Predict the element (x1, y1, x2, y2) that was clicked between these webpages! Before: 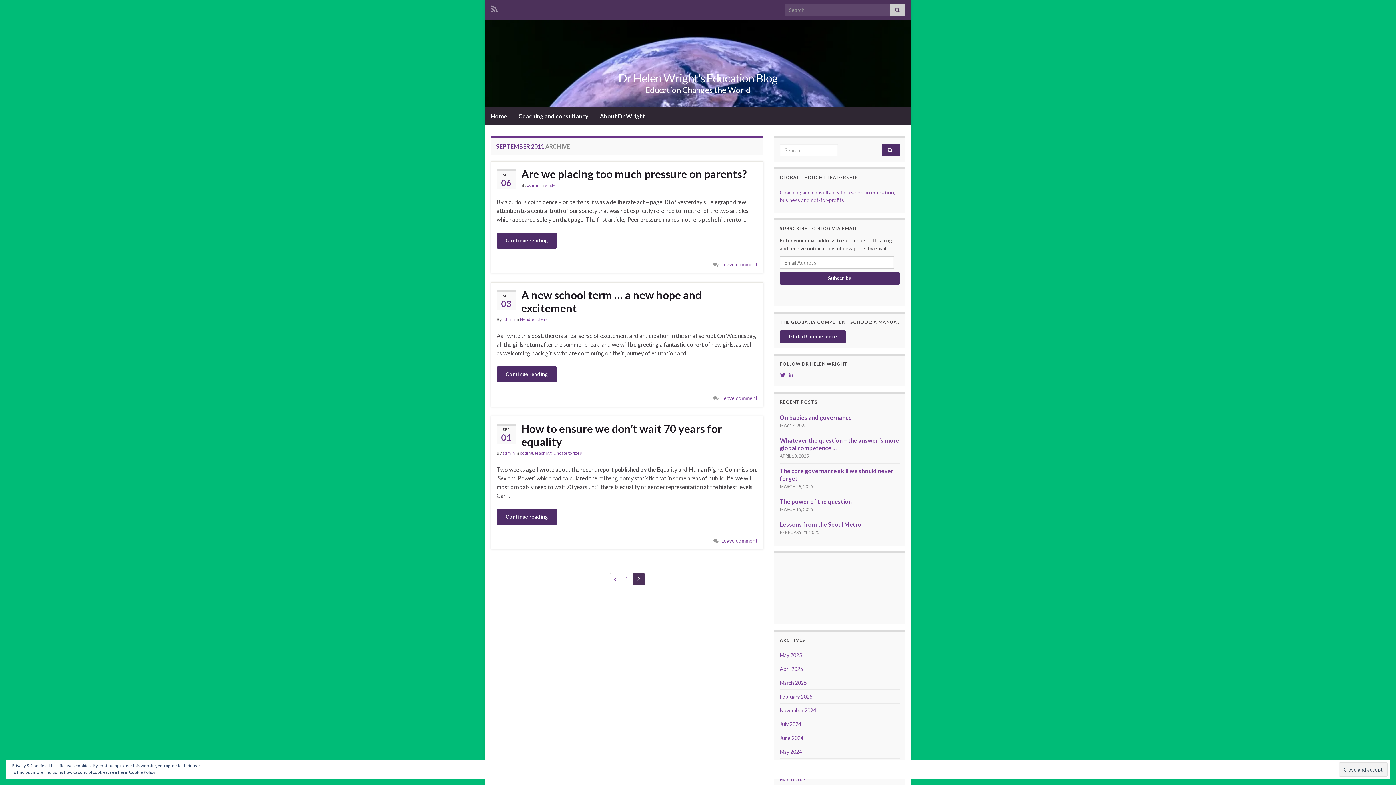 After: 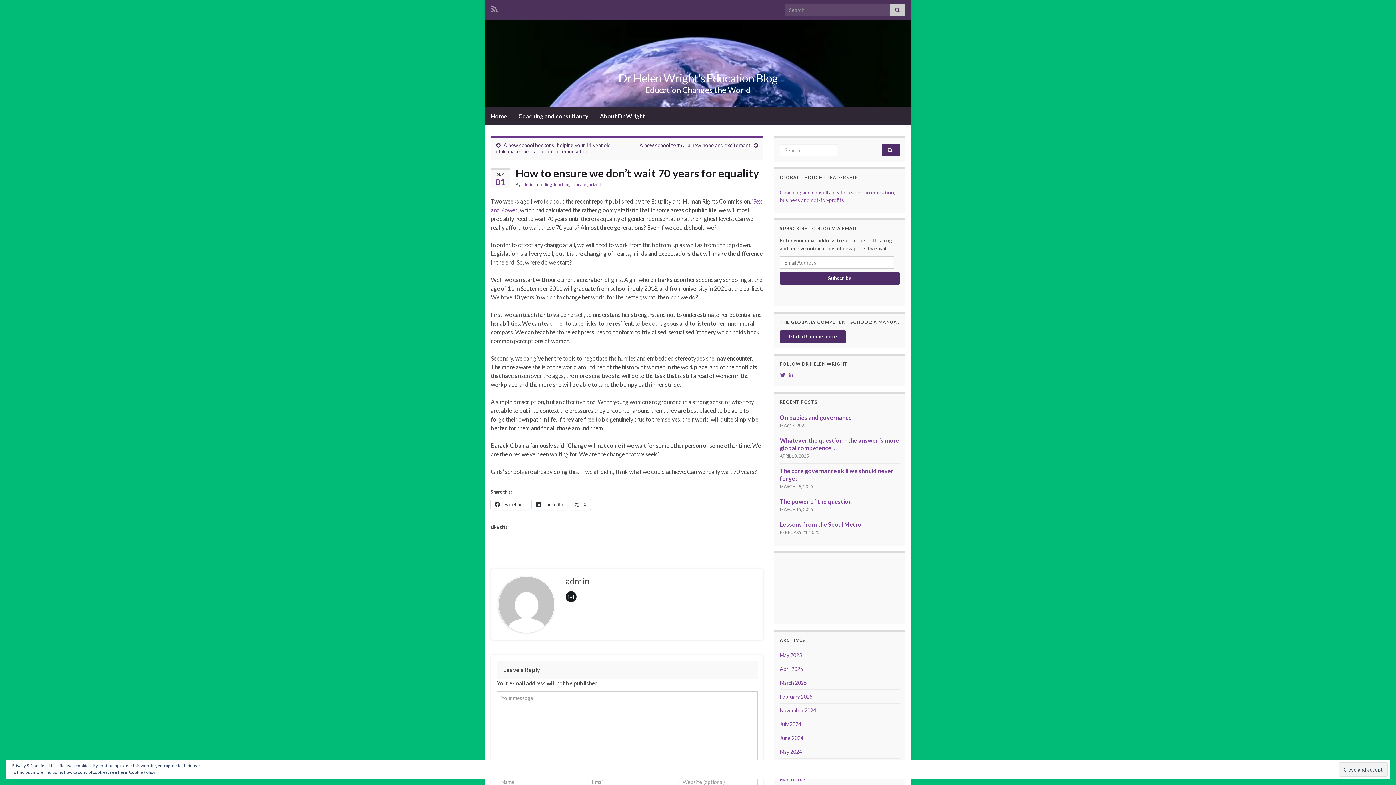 Action: bbox: (496, 509, 557, 525) label: Continue reading